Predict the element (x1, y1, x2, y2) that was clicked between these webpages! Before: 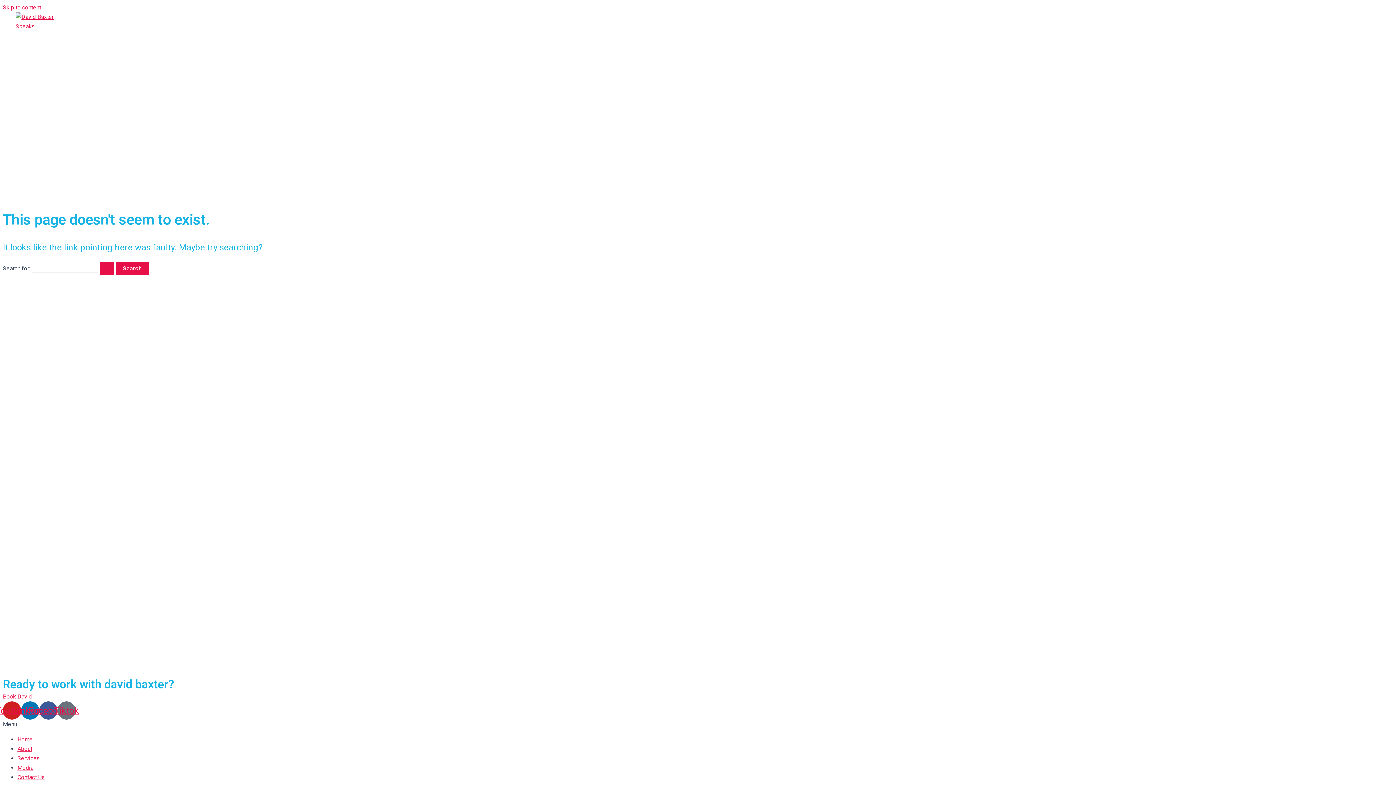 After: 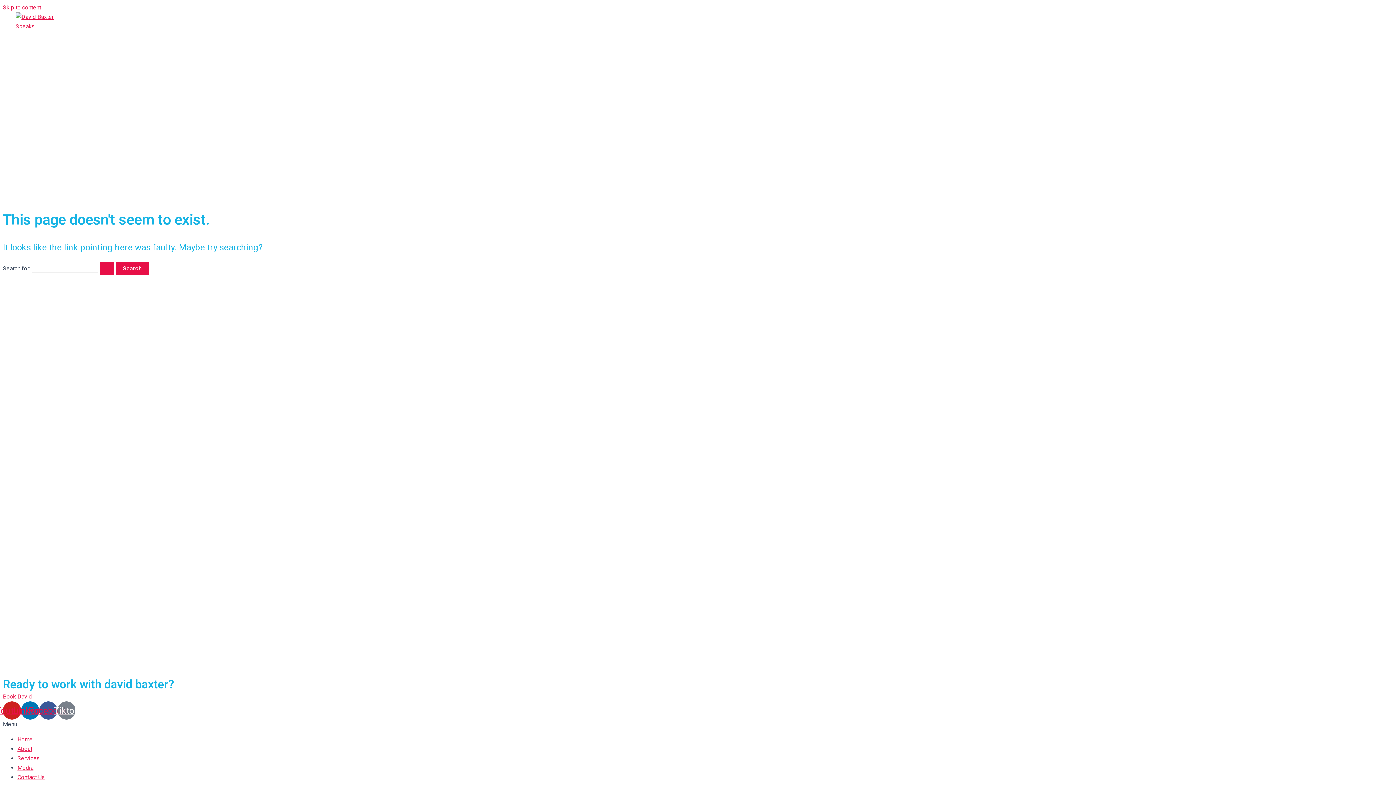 Action: bbox: (57, 701, 75, 720) label: Tiktok